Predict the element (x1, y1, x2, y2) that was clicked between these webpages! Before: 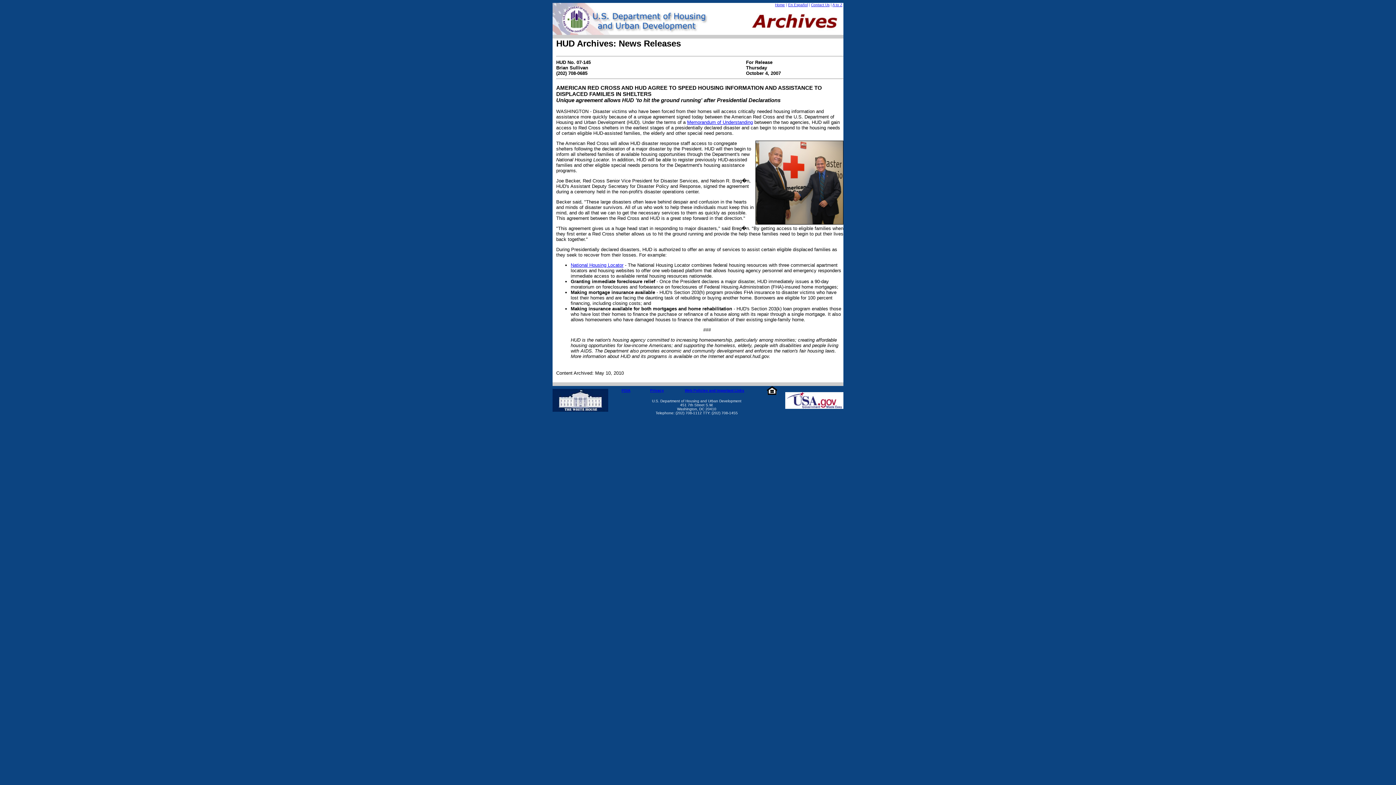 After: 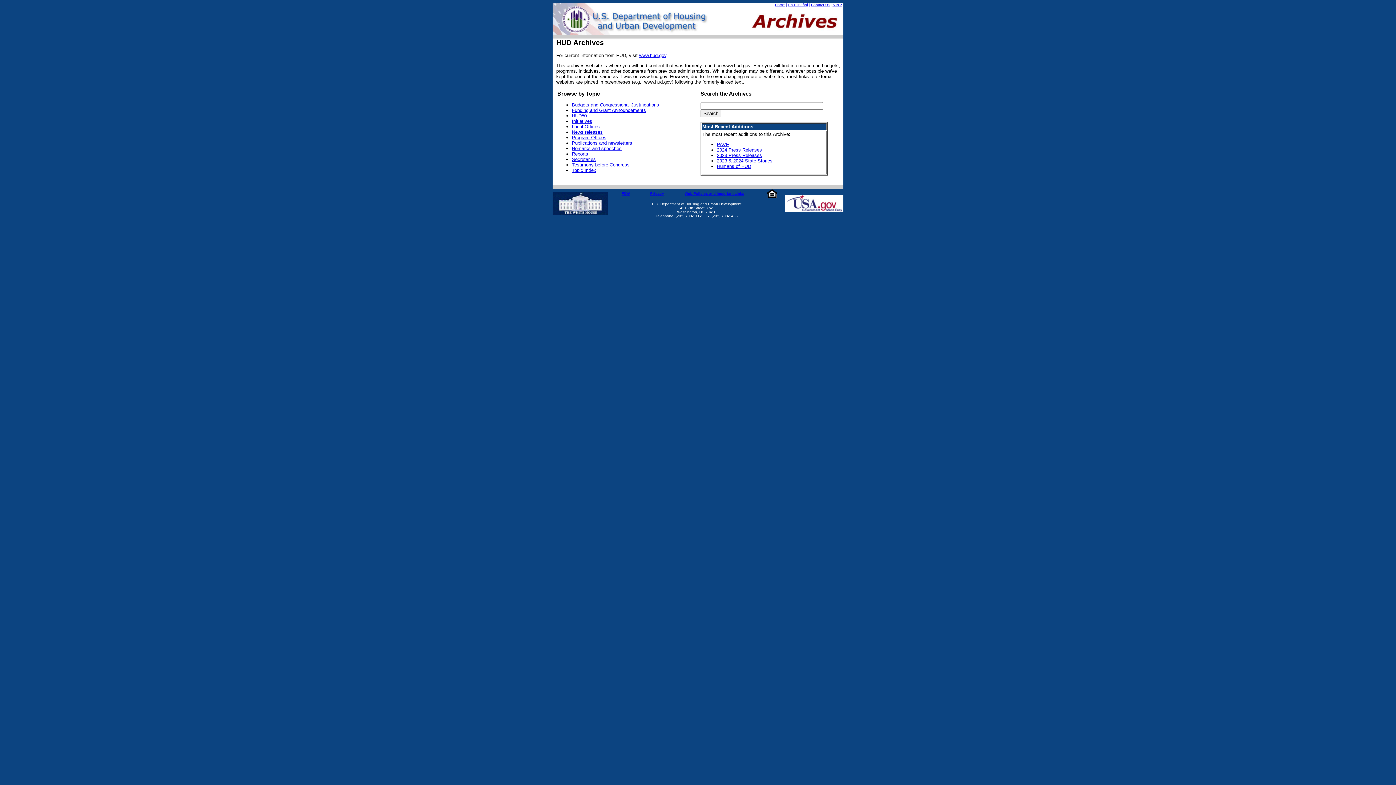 Action: label: Home bbox: (775, 2, 785, 6)